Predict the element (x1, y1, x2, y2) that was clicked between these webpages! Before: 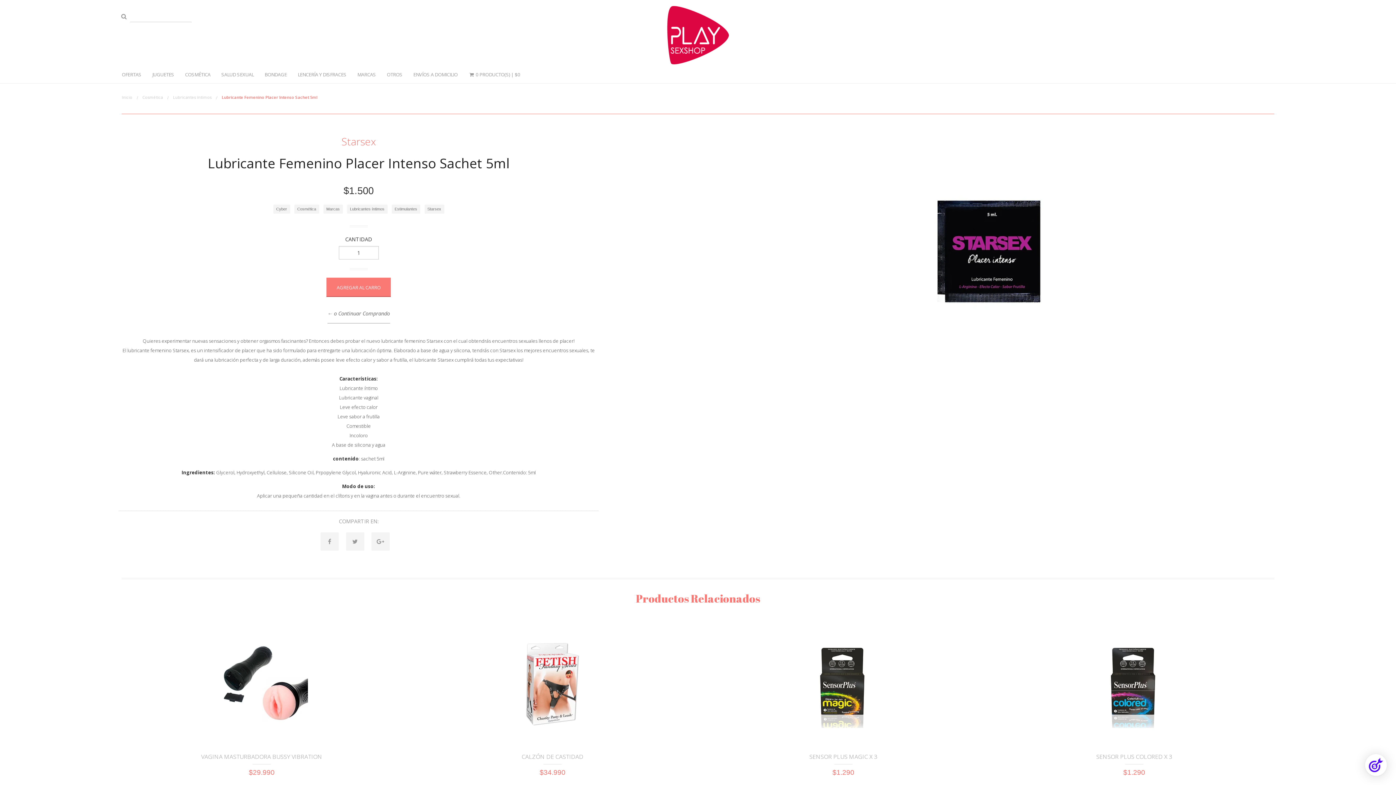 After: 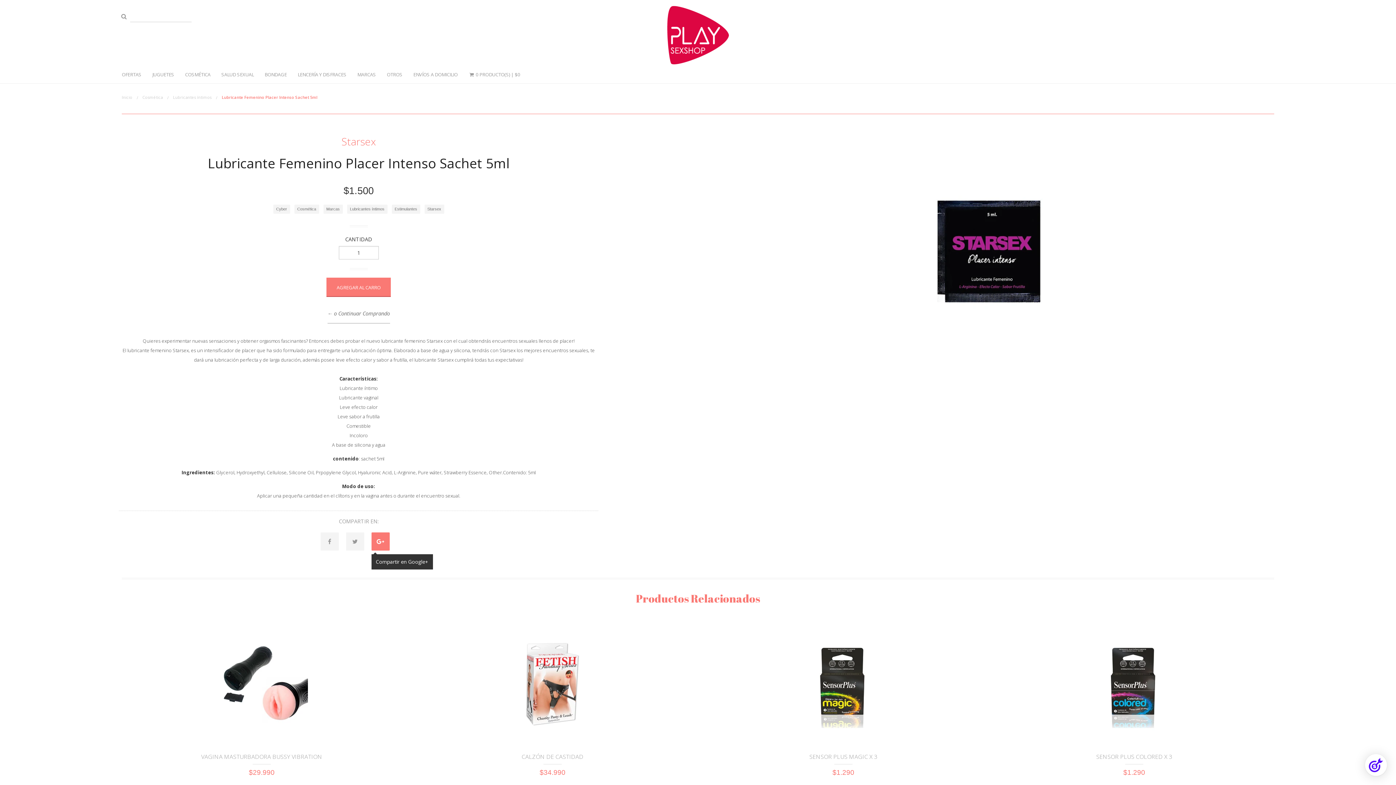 Action: bbox: (371, 532, 389, 550)